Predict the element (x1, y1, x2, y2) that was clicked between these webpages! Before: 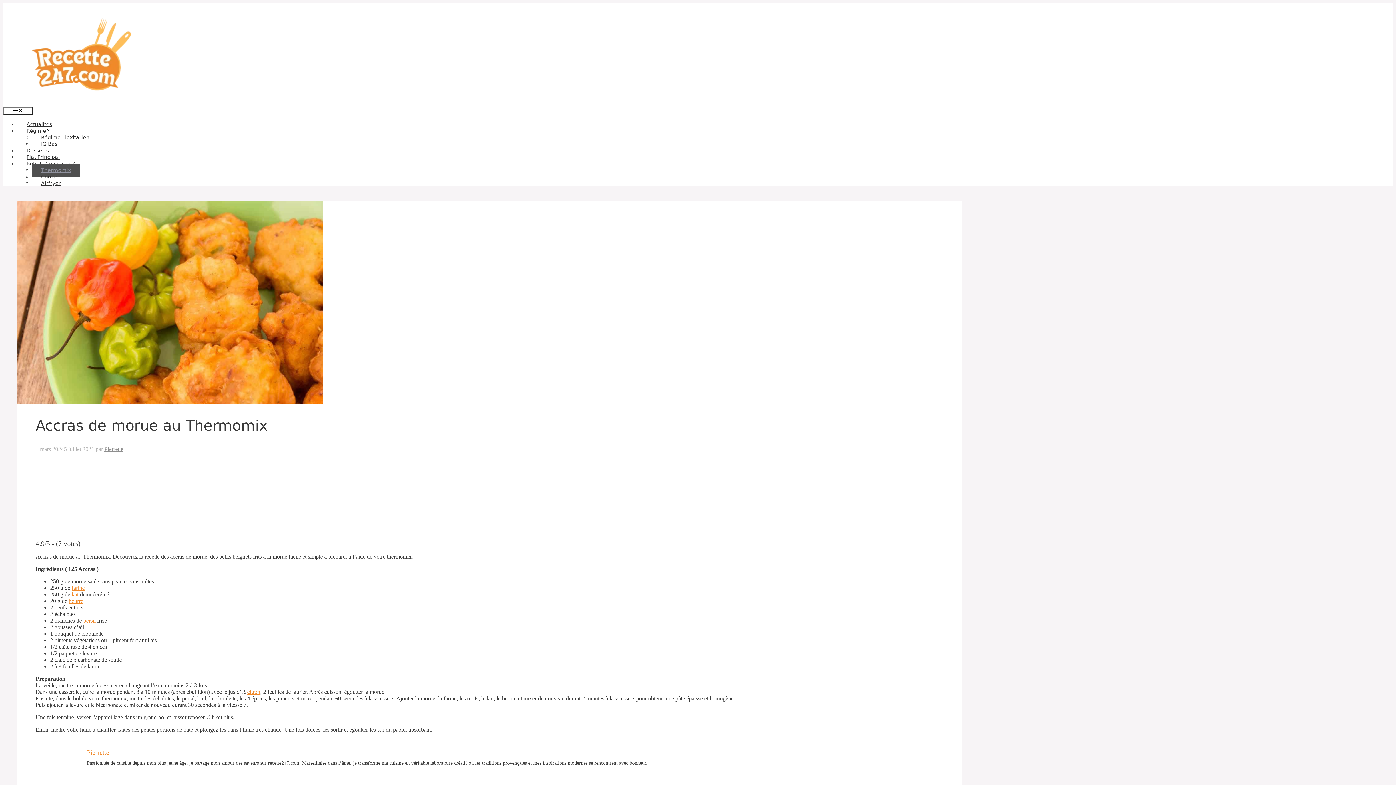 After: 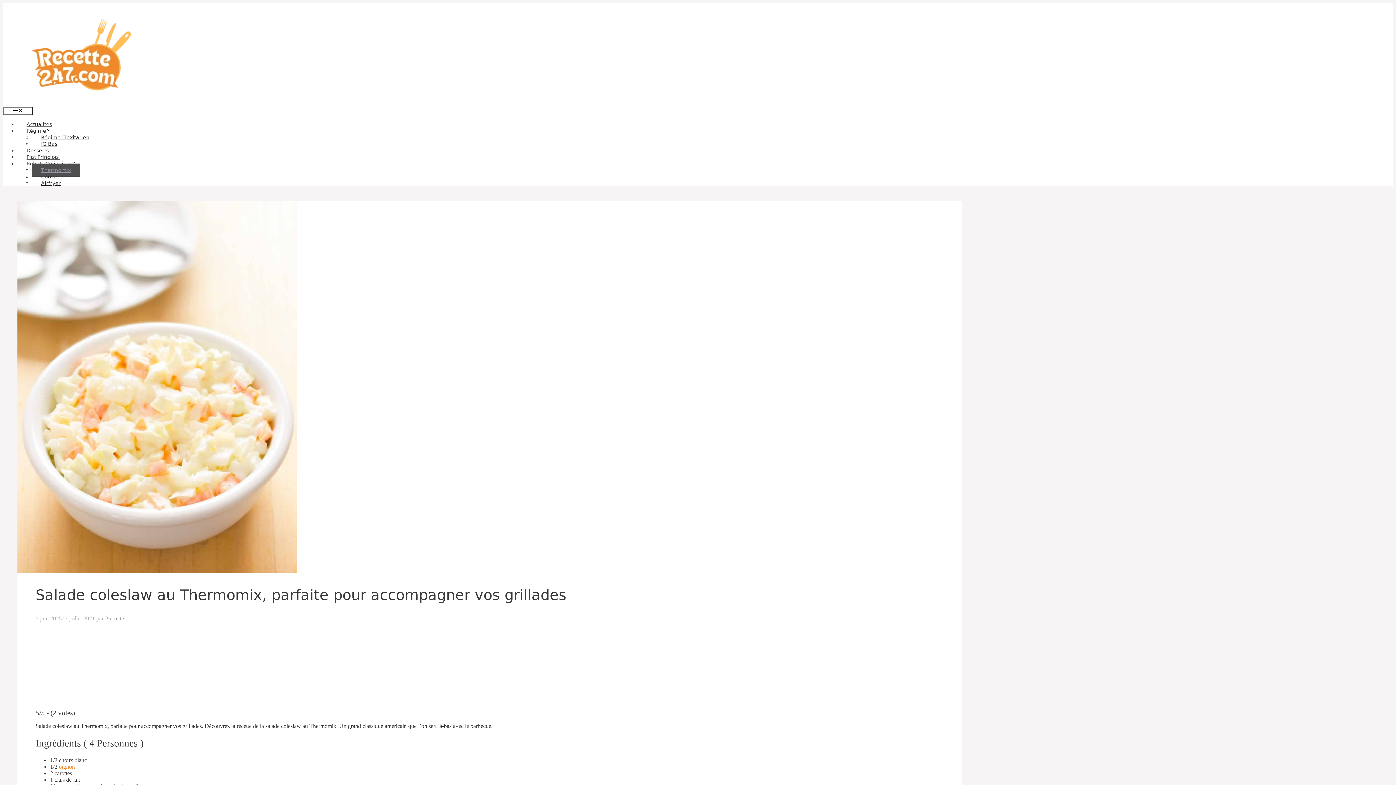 Action: label: lait bbox: (71, 591, 78, 597)